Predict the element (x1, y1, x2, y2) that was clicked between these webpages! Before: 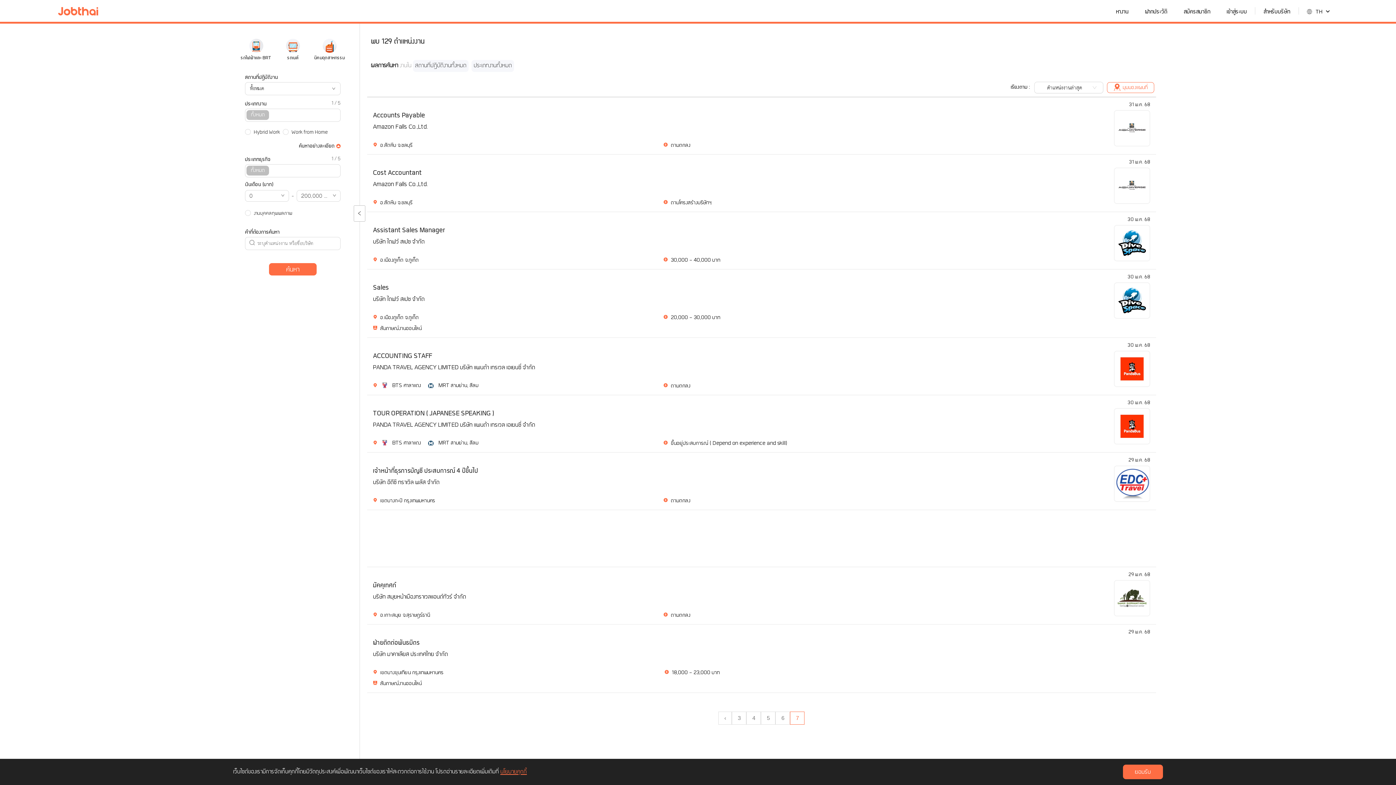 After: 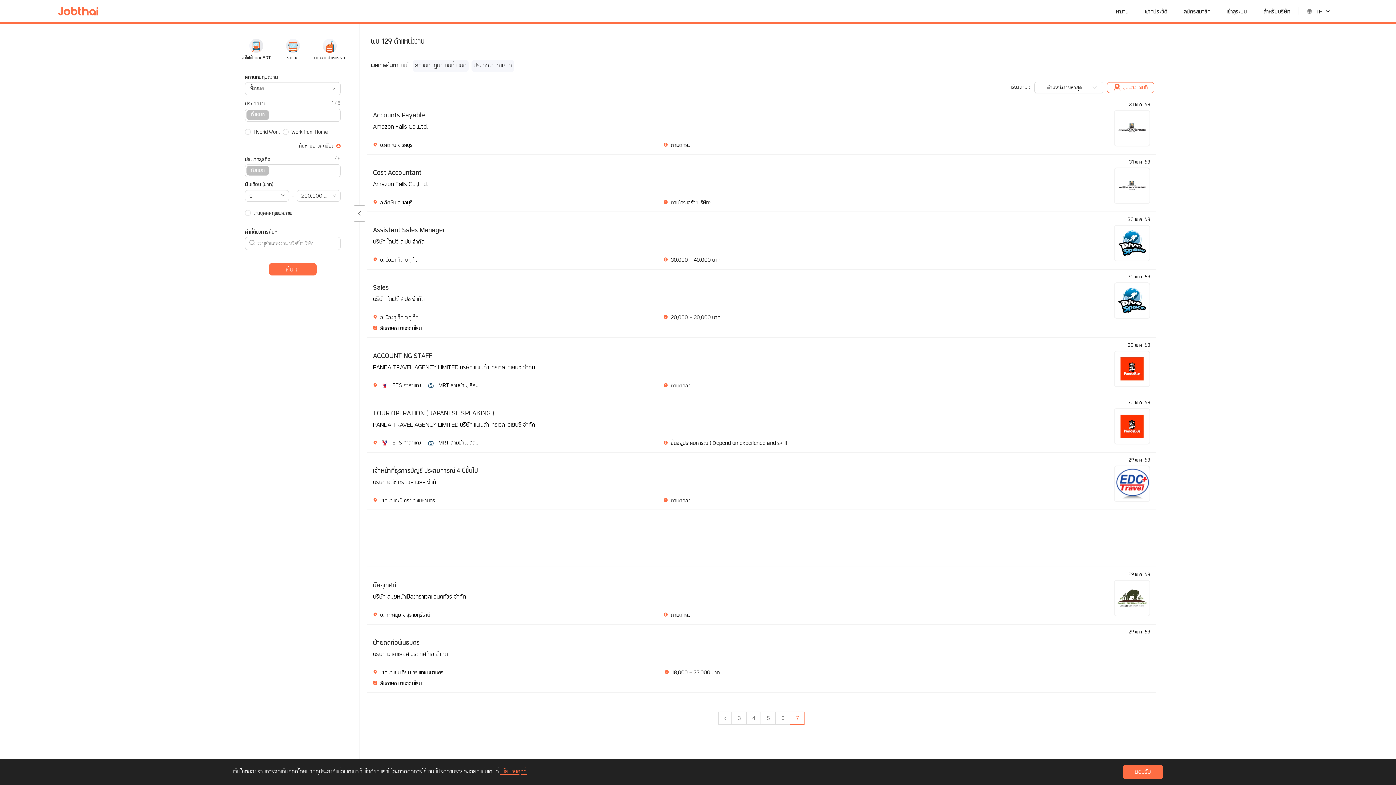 Action: bbox: (500, 769, 527, 775) label: นโยบายคุกกี้